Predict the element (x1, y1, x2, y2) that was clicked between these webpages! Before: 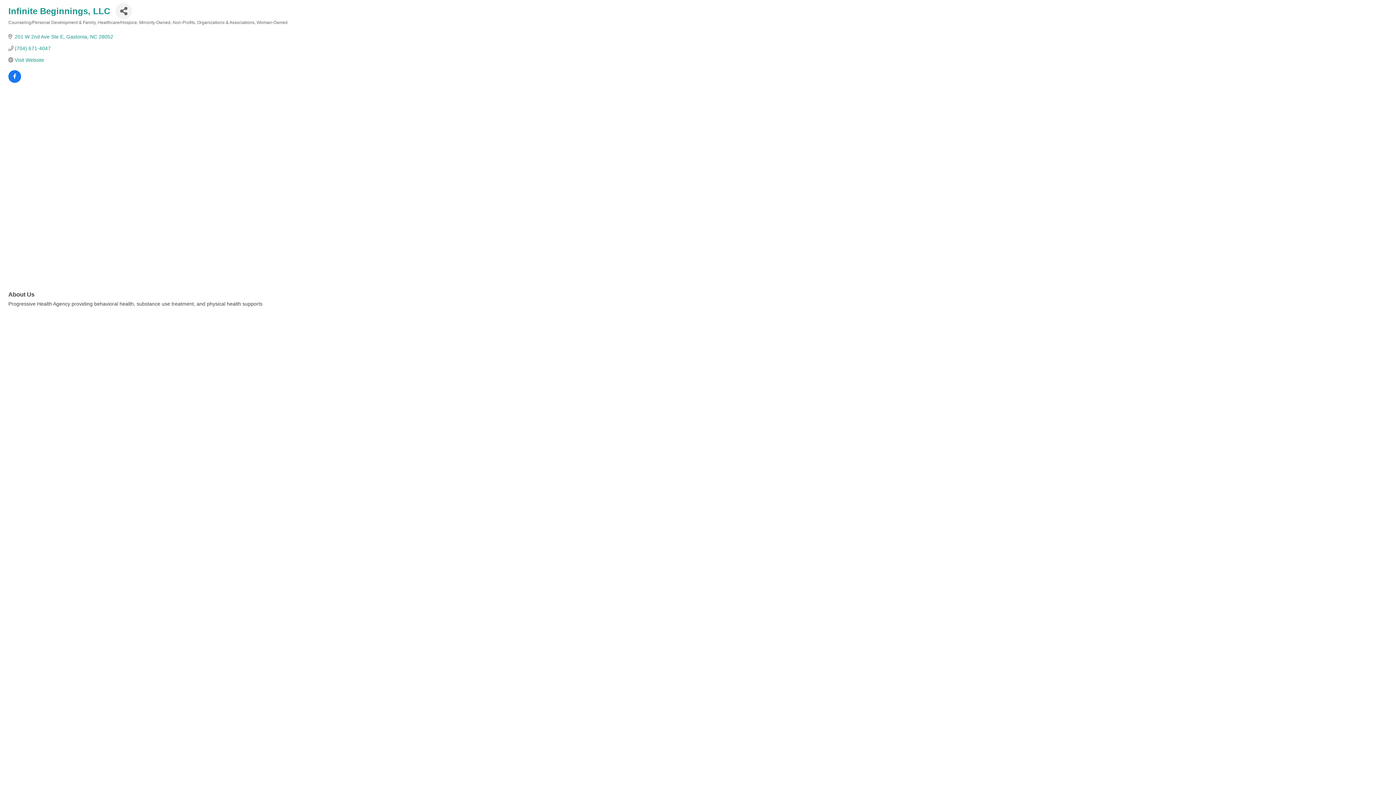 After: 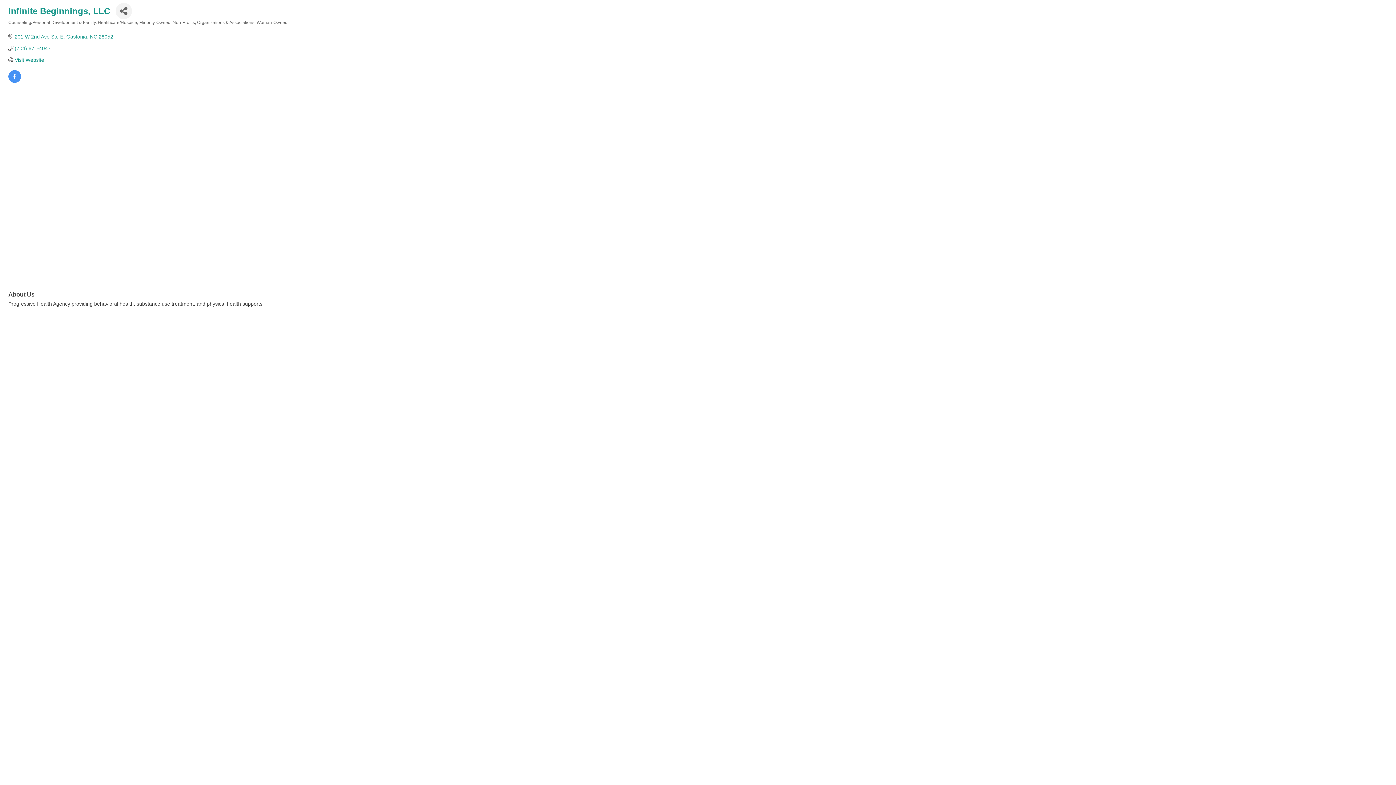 Action: bbox: (8, 74, 21, 80)